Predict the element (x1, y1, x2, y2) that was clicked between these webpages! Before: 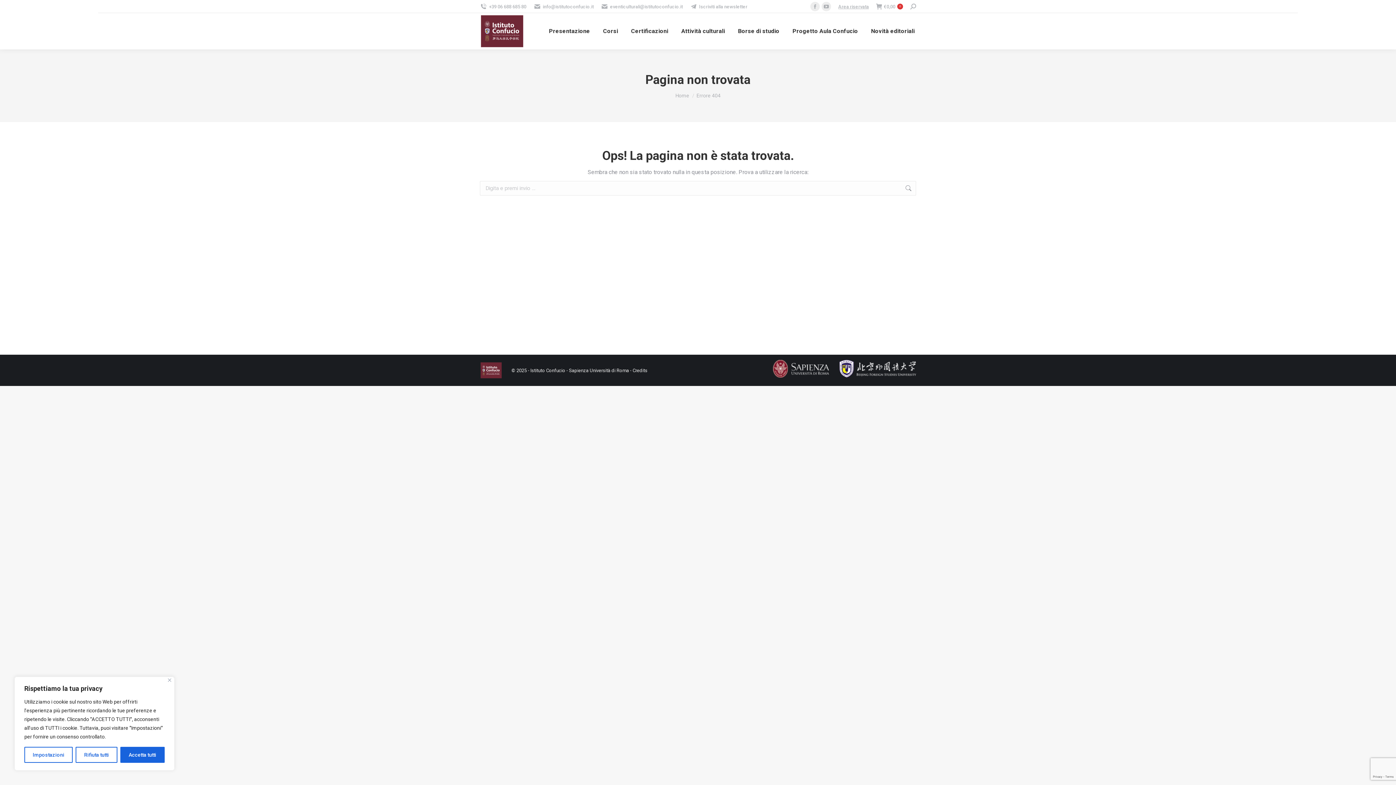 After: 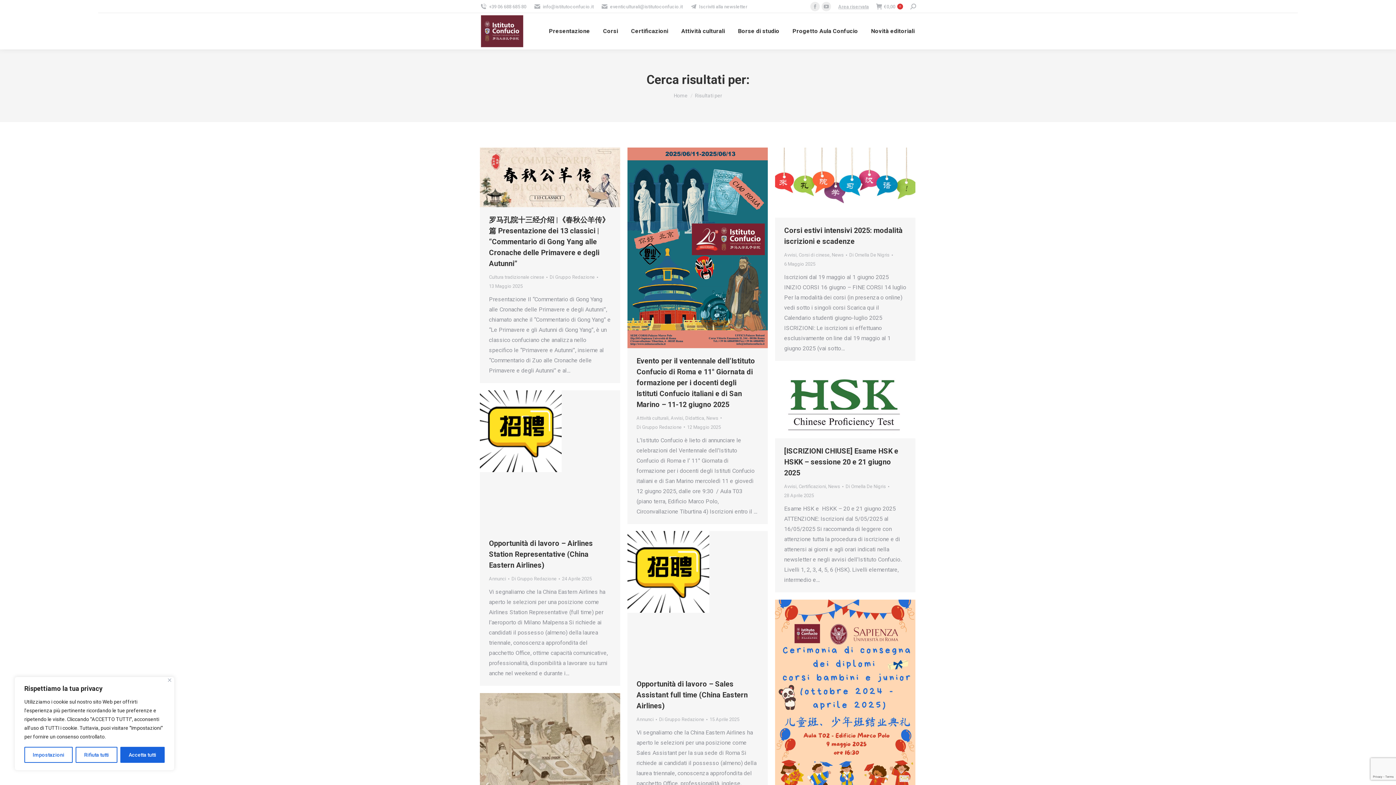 Action: bbox: (905, 181, 912, 195)